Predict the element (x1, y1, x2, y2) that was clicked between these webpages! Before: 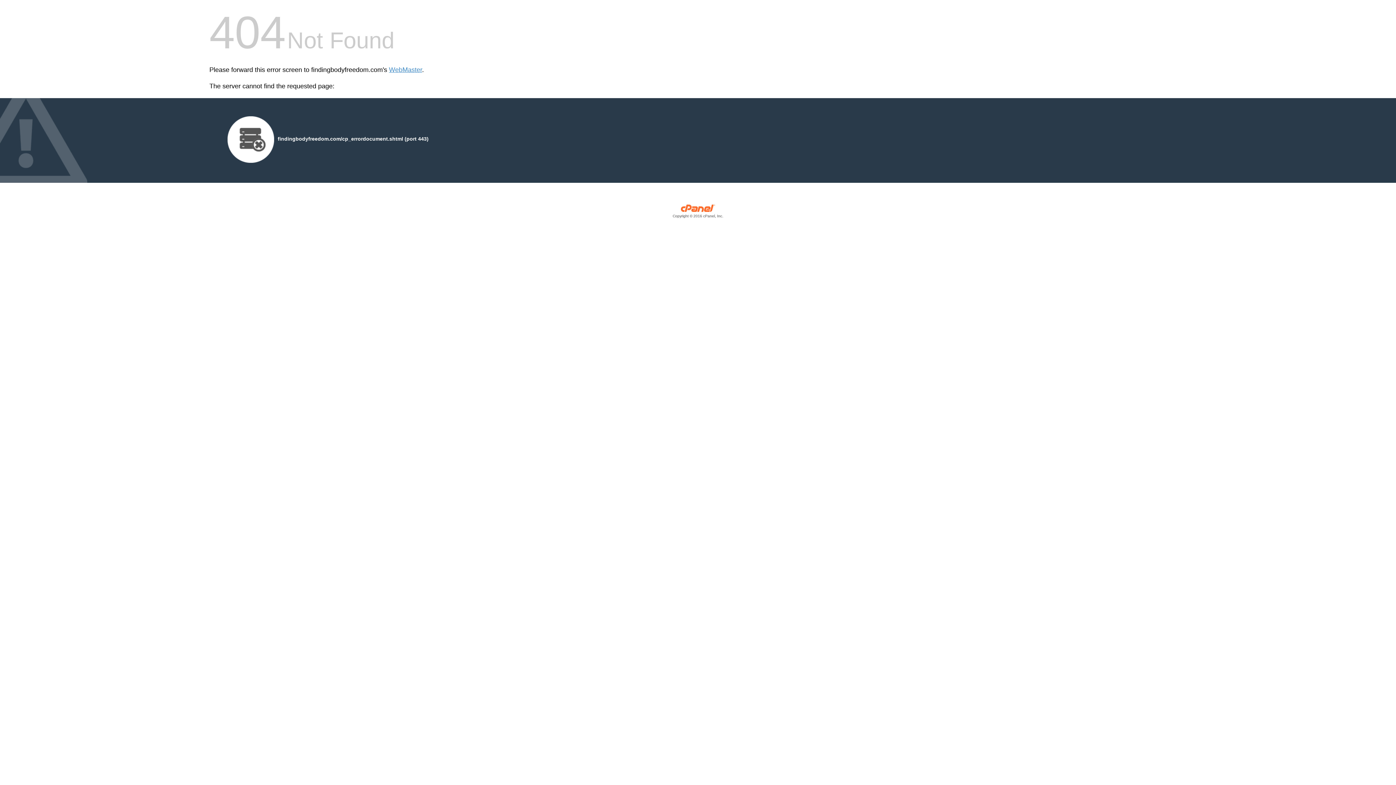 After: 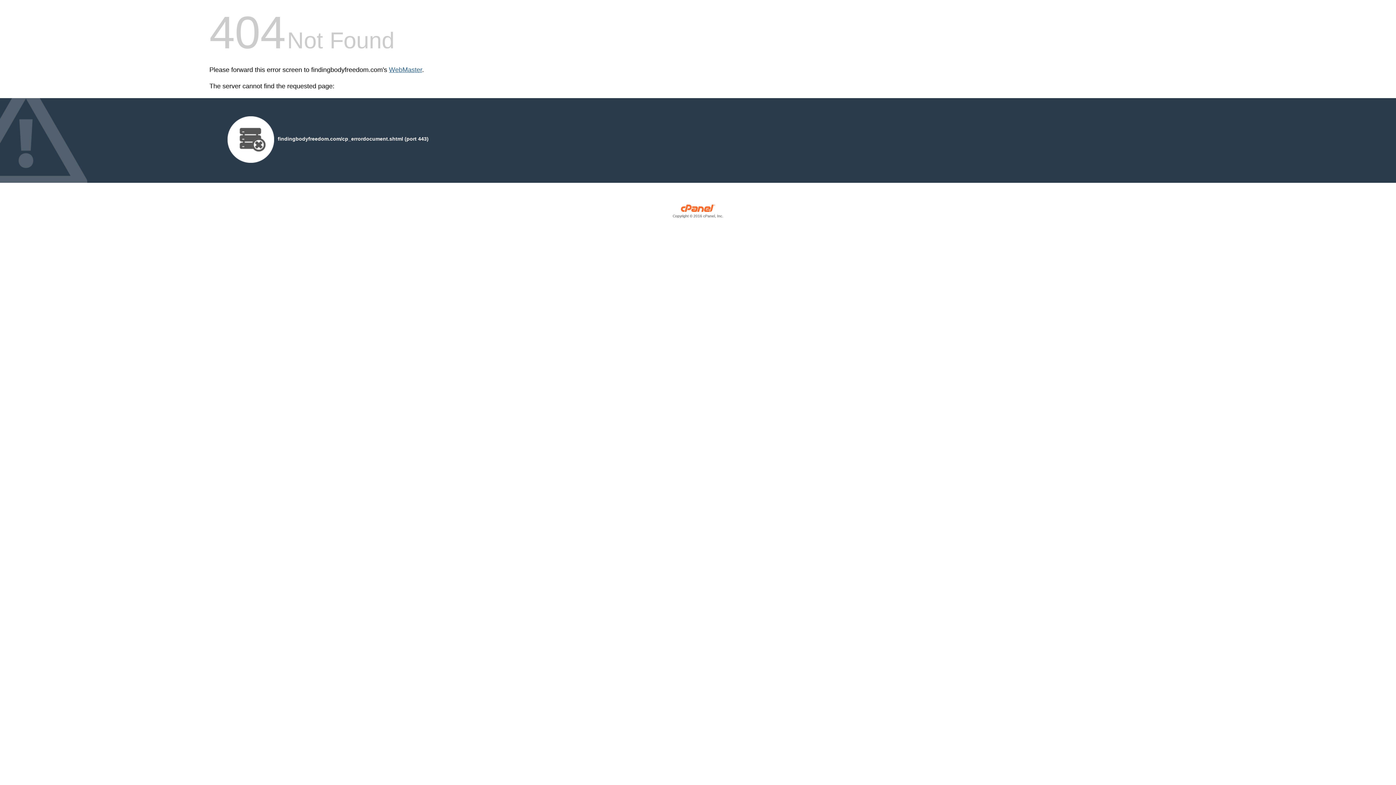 Action: label: WebMaster bbox: (389, 66, 422, 73)